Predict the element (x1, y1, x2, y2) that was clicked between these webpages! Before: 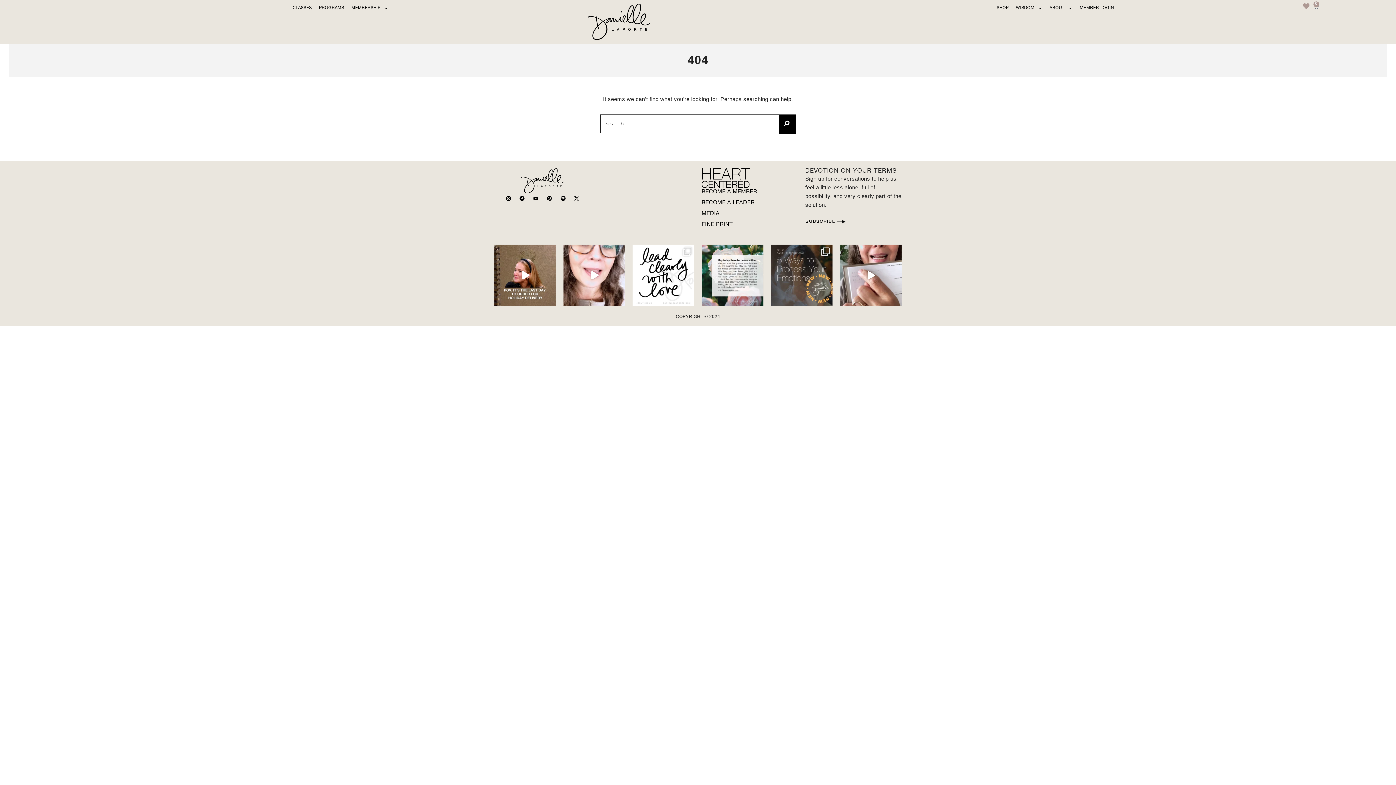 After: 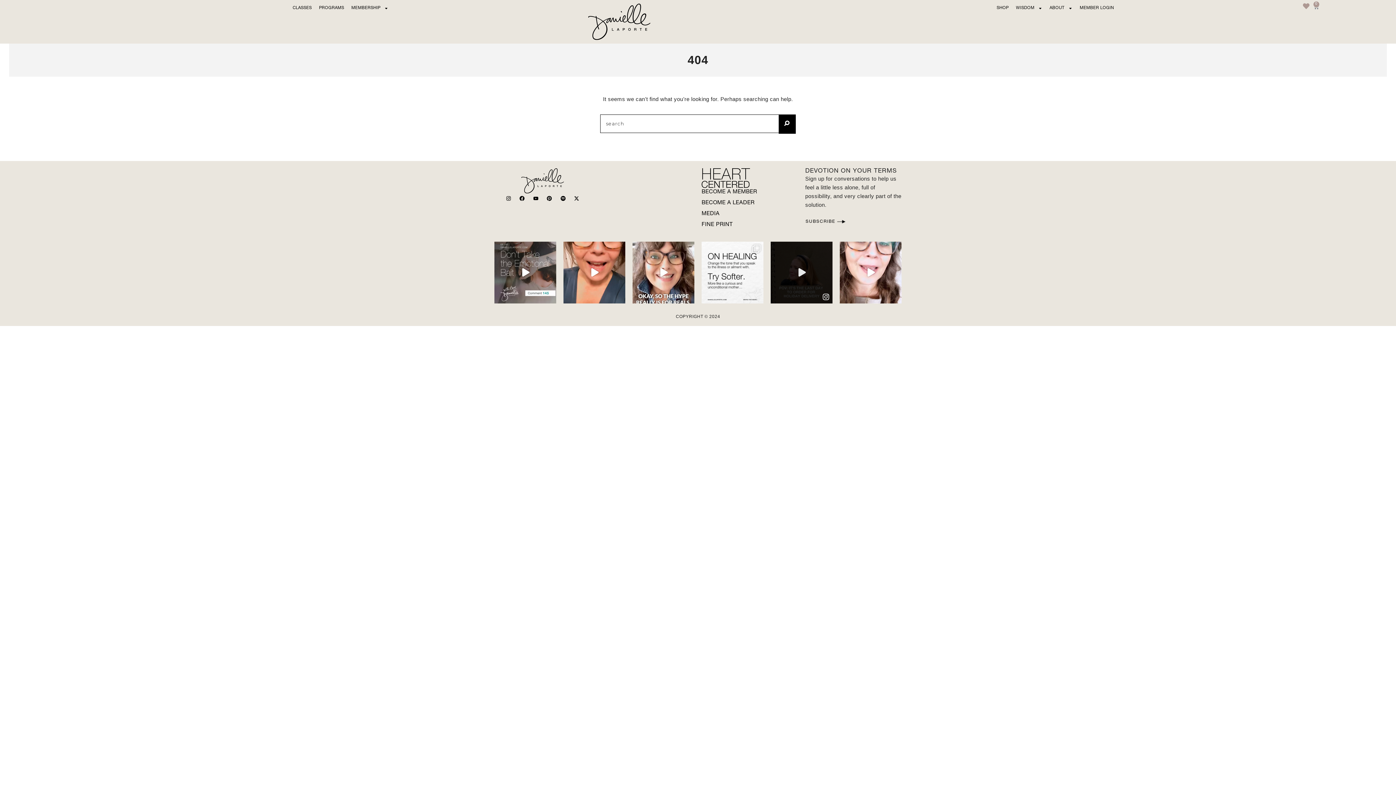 Action: label: View bbox: (751, 293, 762, 306)